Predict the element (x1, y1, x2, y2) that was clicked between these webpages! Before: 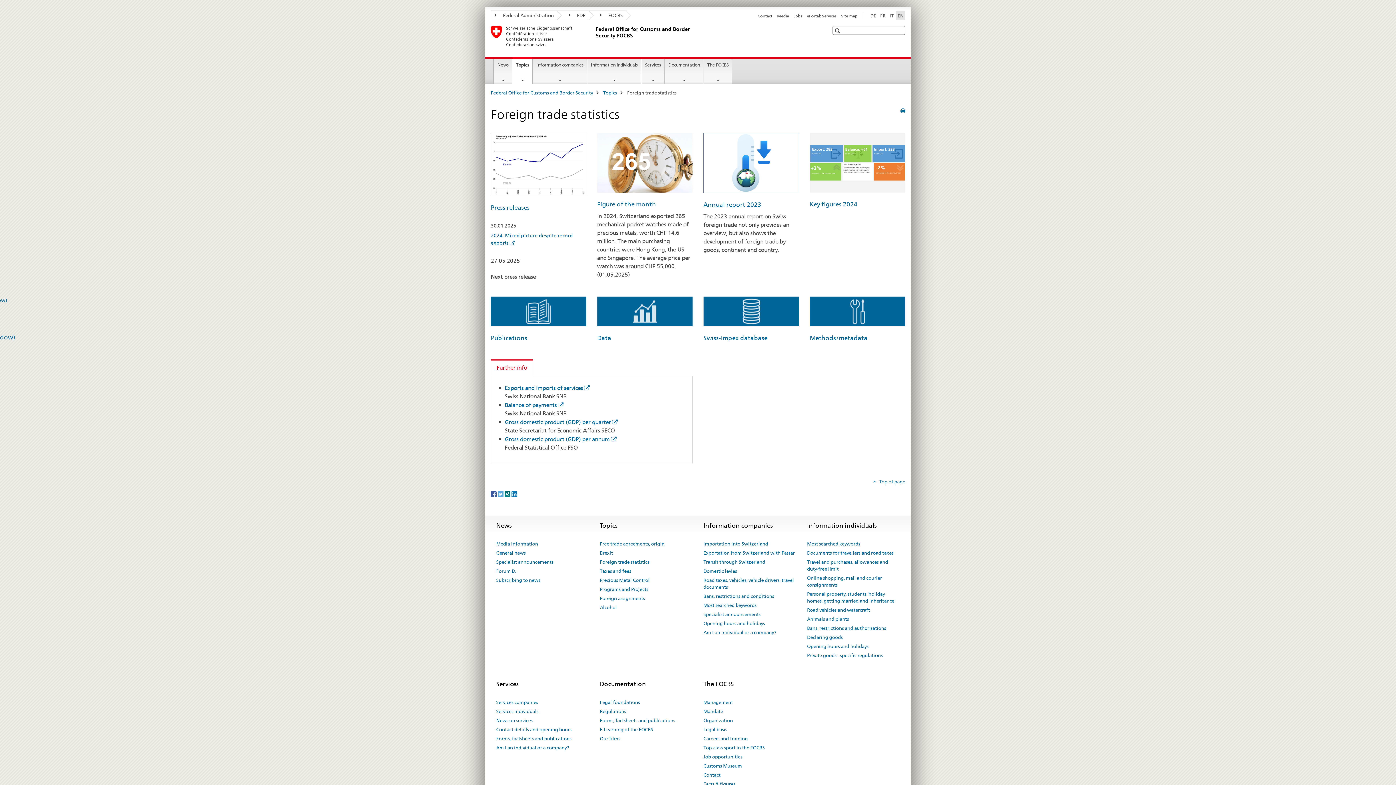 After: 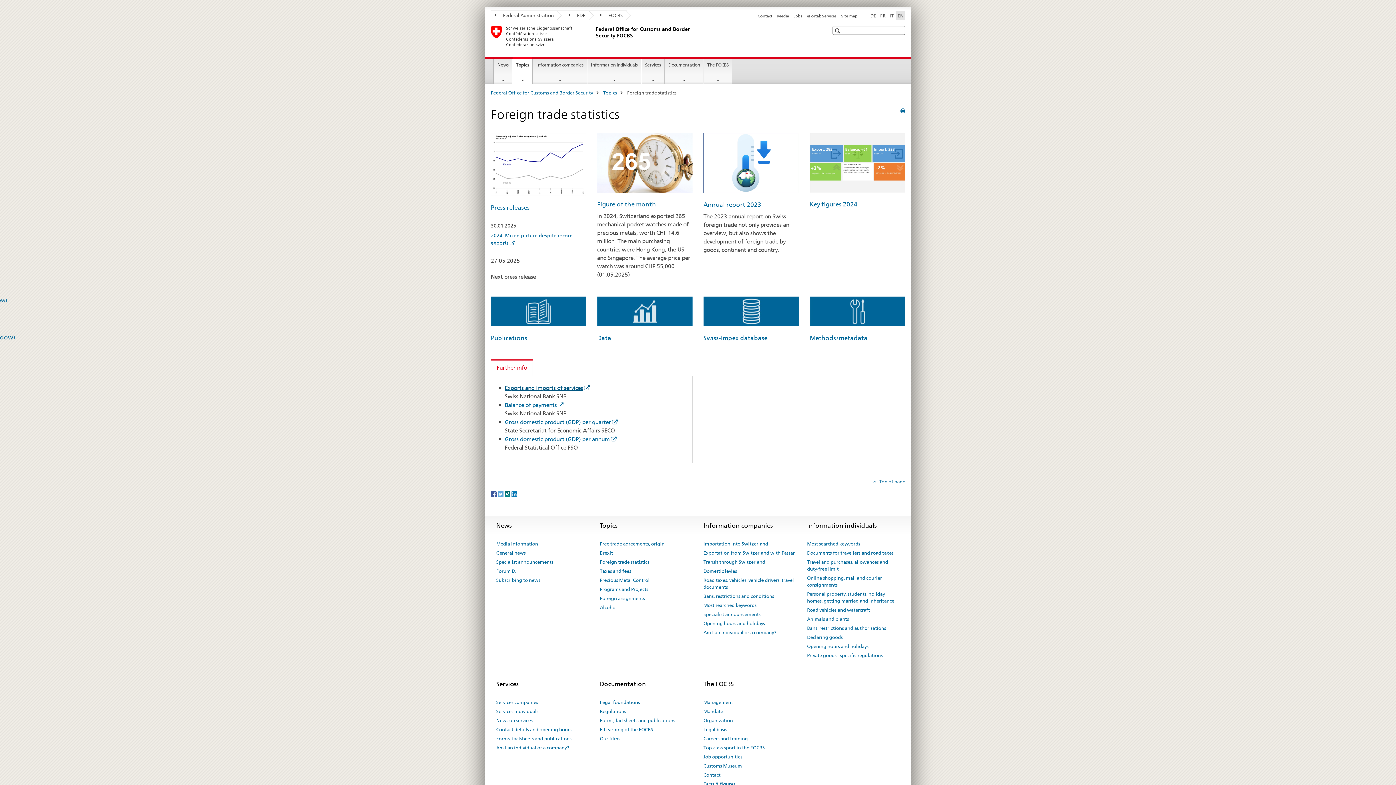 Action: bbox: (504, 384, 589, 391) label: Exports and imports of services